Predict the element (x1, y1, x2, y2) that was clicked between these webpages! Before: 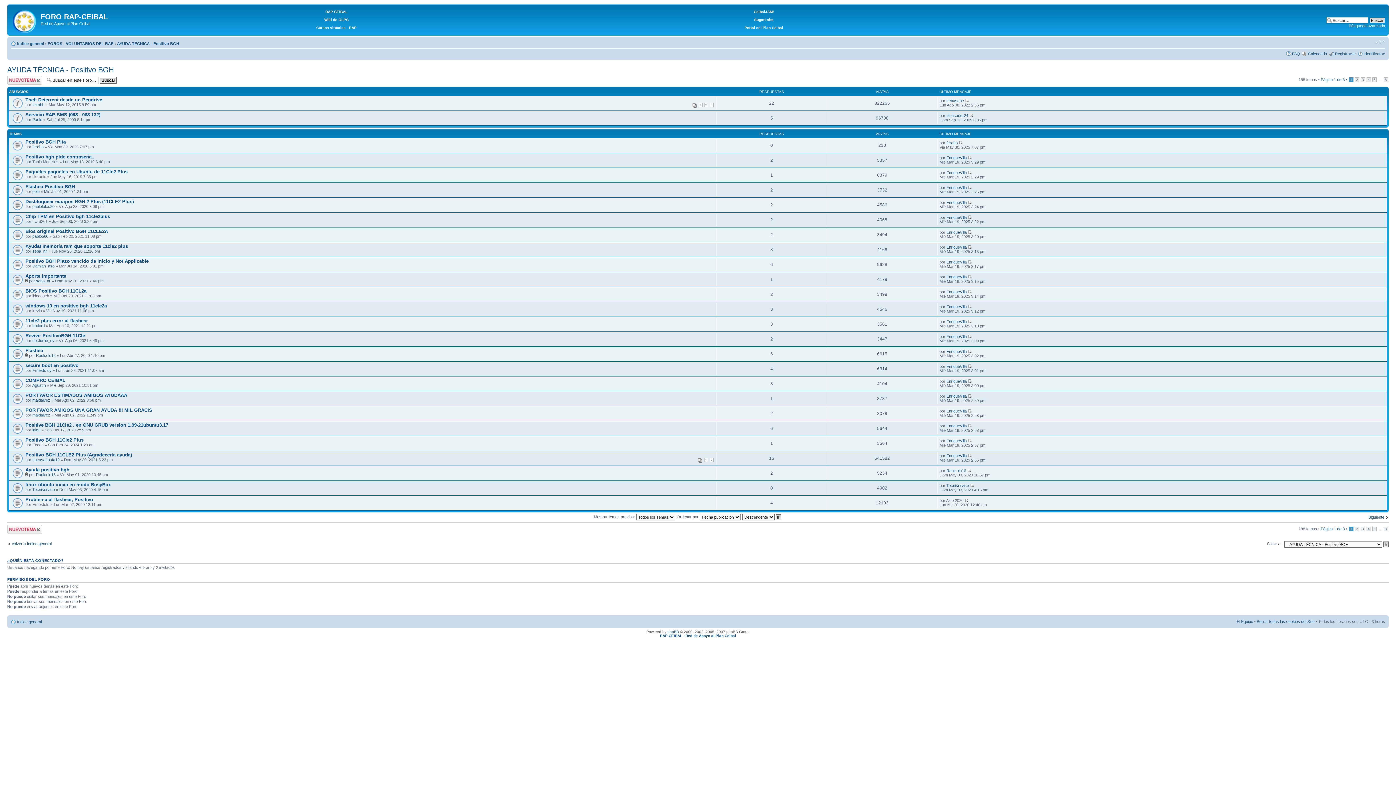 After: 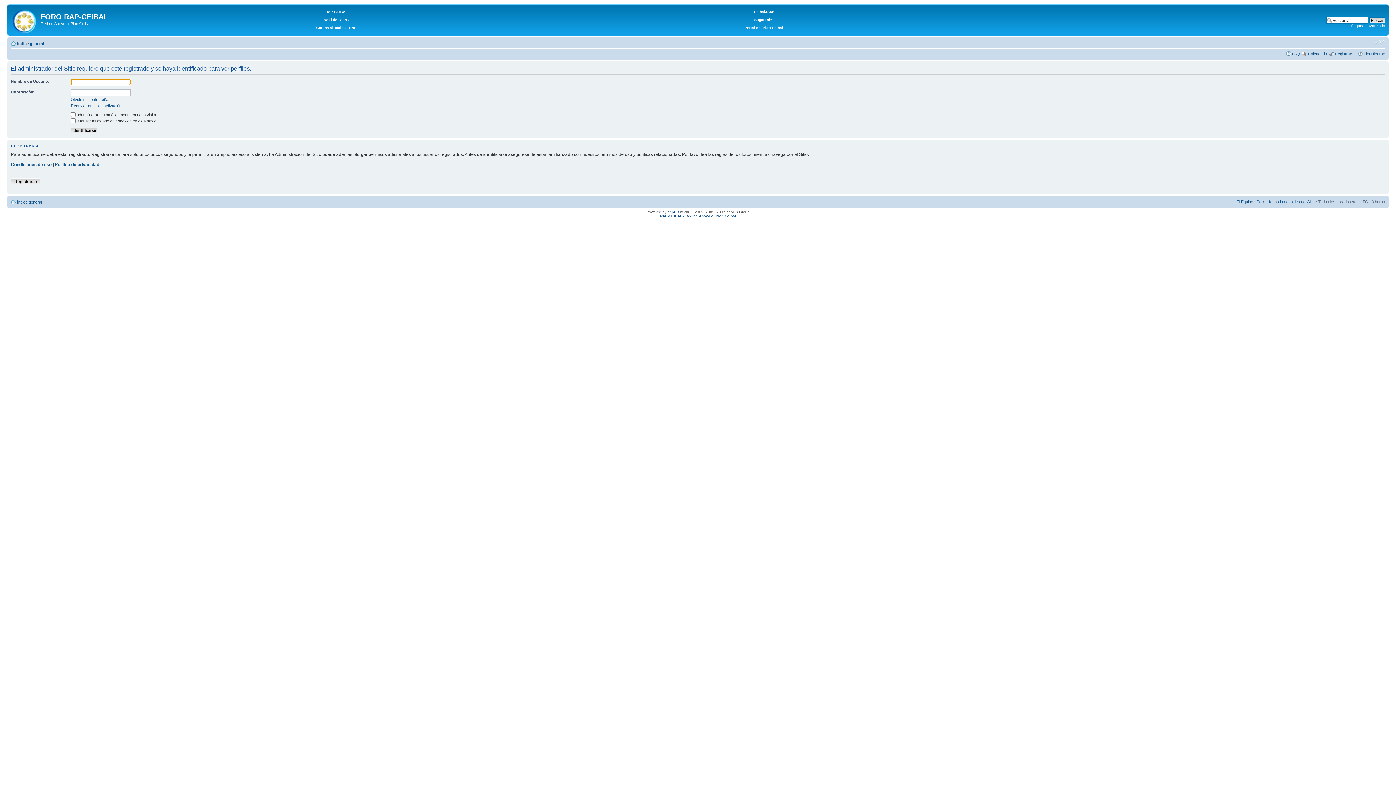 Action: label: EnriqueVilla bbox: (946, 379, 967, 383)